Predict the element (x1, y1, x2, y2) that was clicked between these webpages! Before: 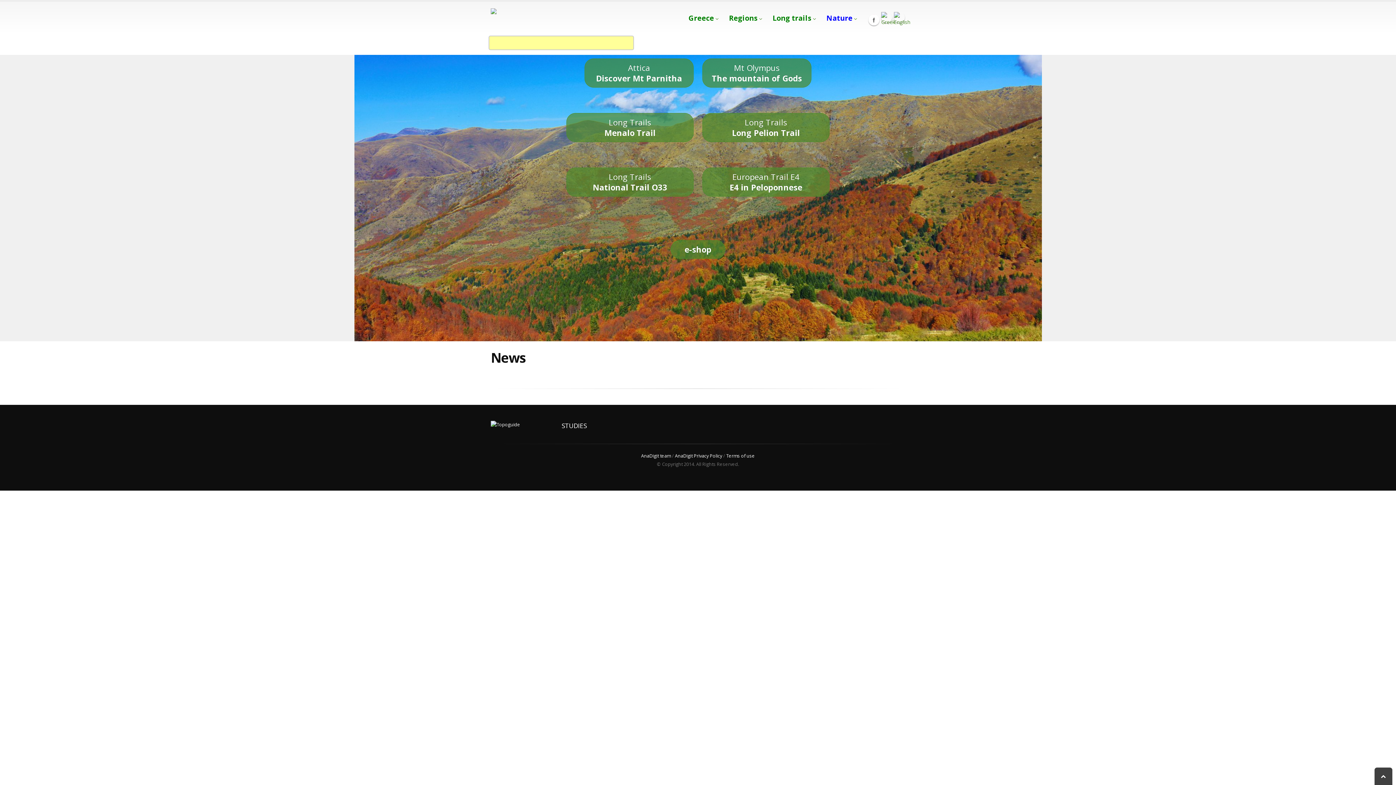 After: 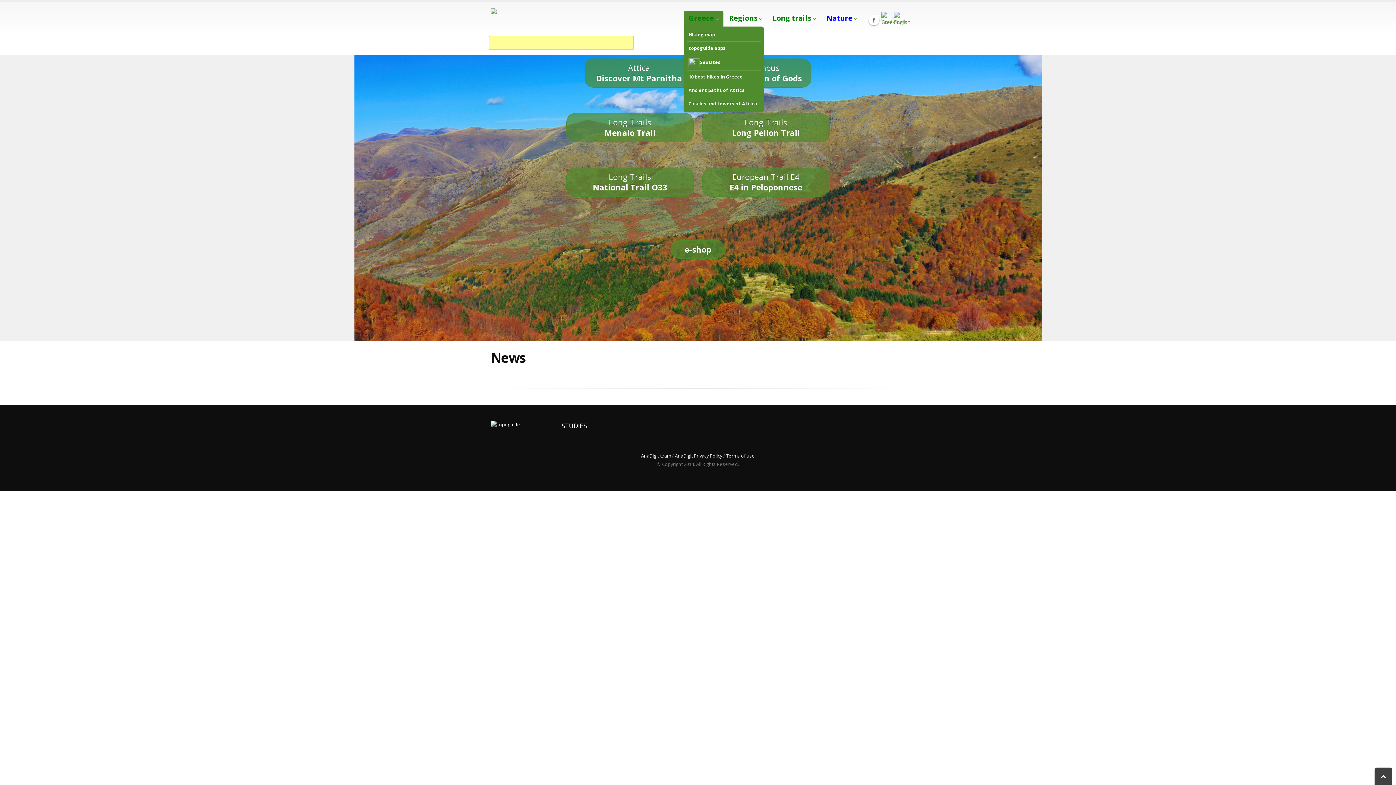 Action: bbox: (684, 10, 723, 26) label: Greece 